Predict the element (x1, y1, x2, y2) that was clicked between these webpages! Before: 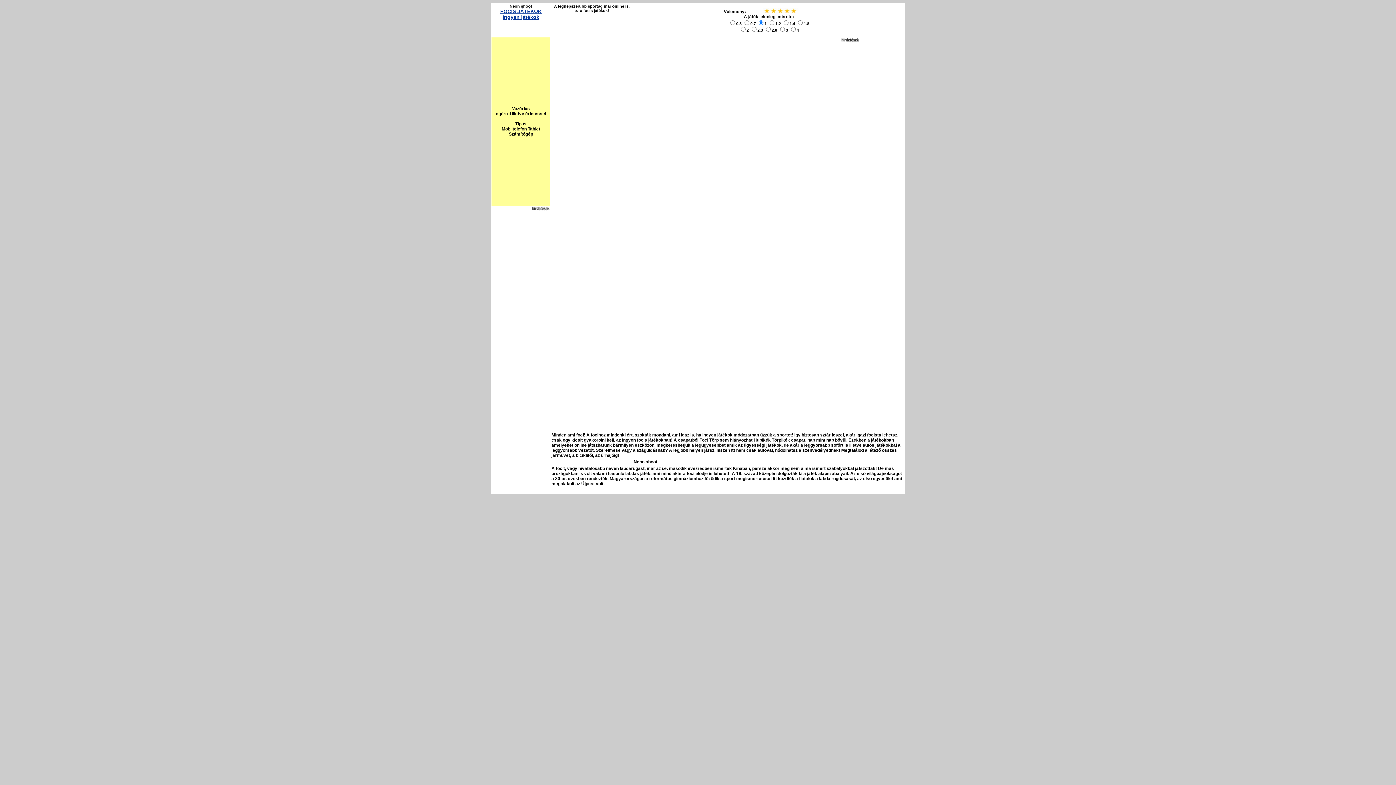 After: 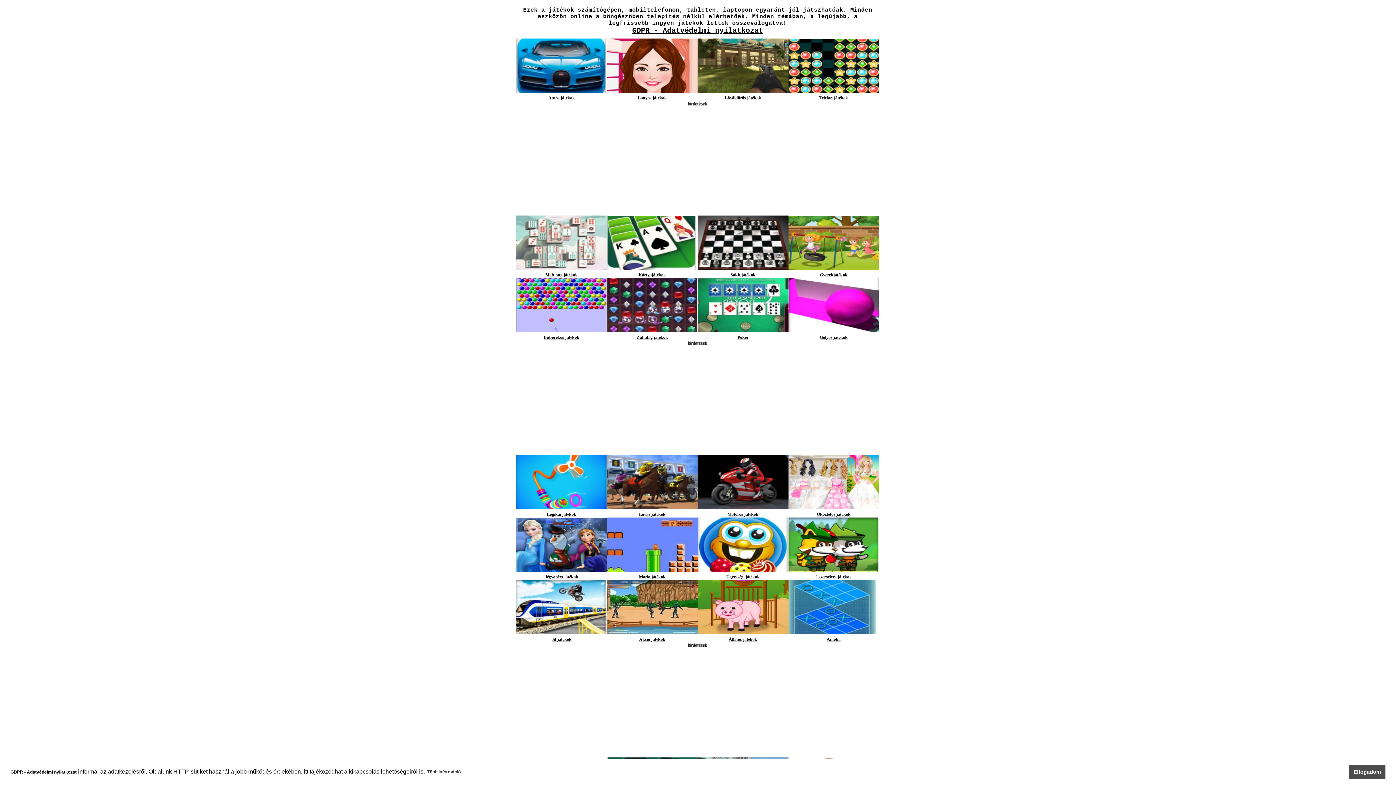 Action: bbox: (502, 14, 539, 20) label: Ingyen játékok